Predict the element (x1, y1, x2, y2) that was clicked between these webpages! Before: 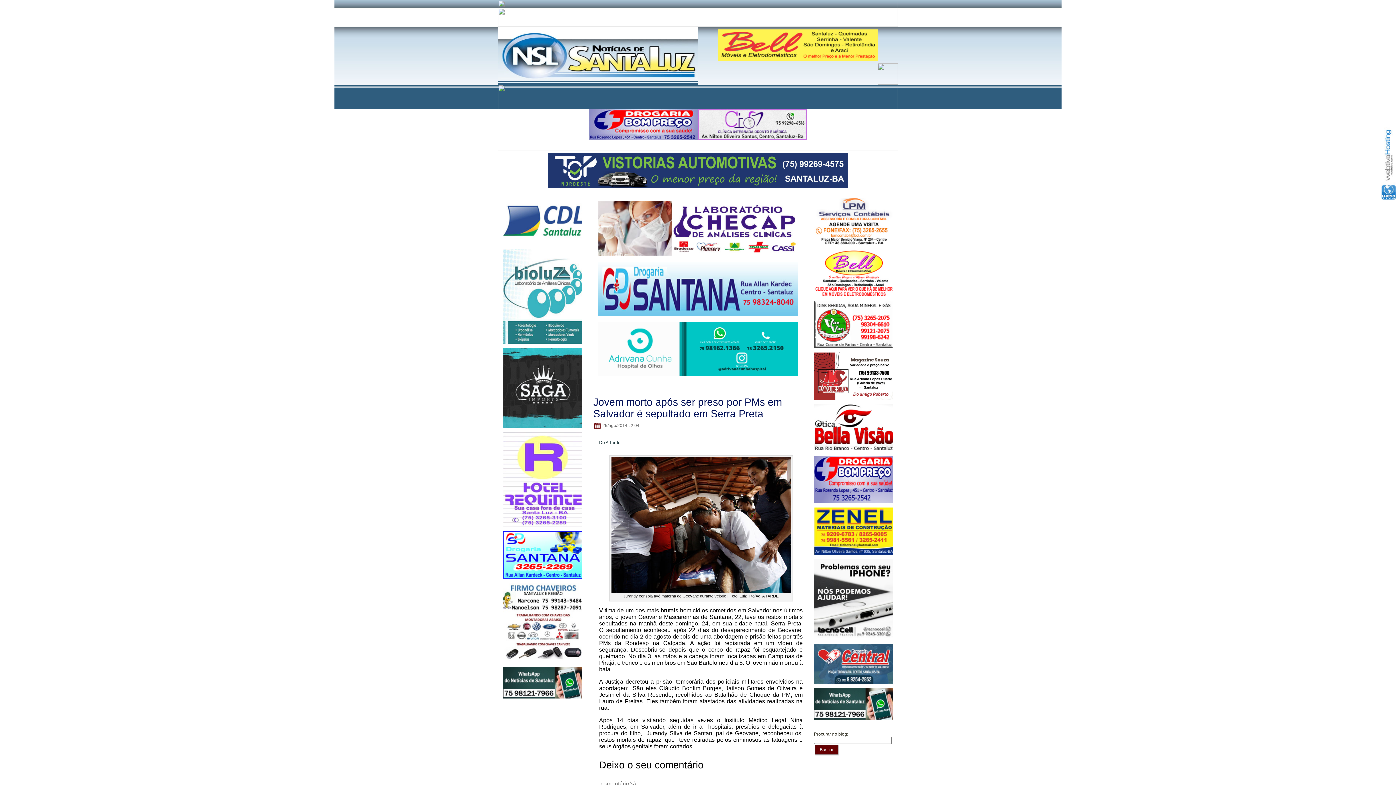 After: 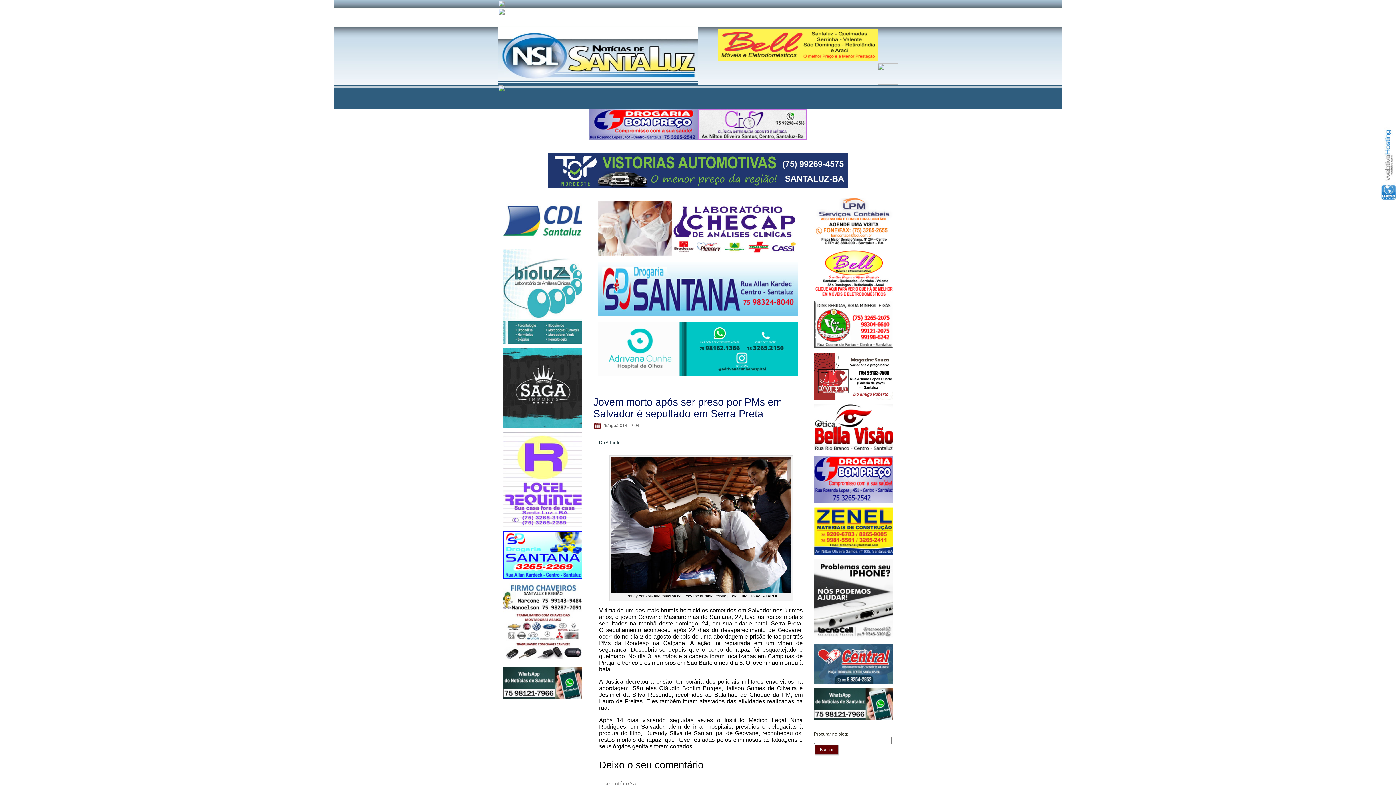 Action: bbox: (503, 424, 583, 429)